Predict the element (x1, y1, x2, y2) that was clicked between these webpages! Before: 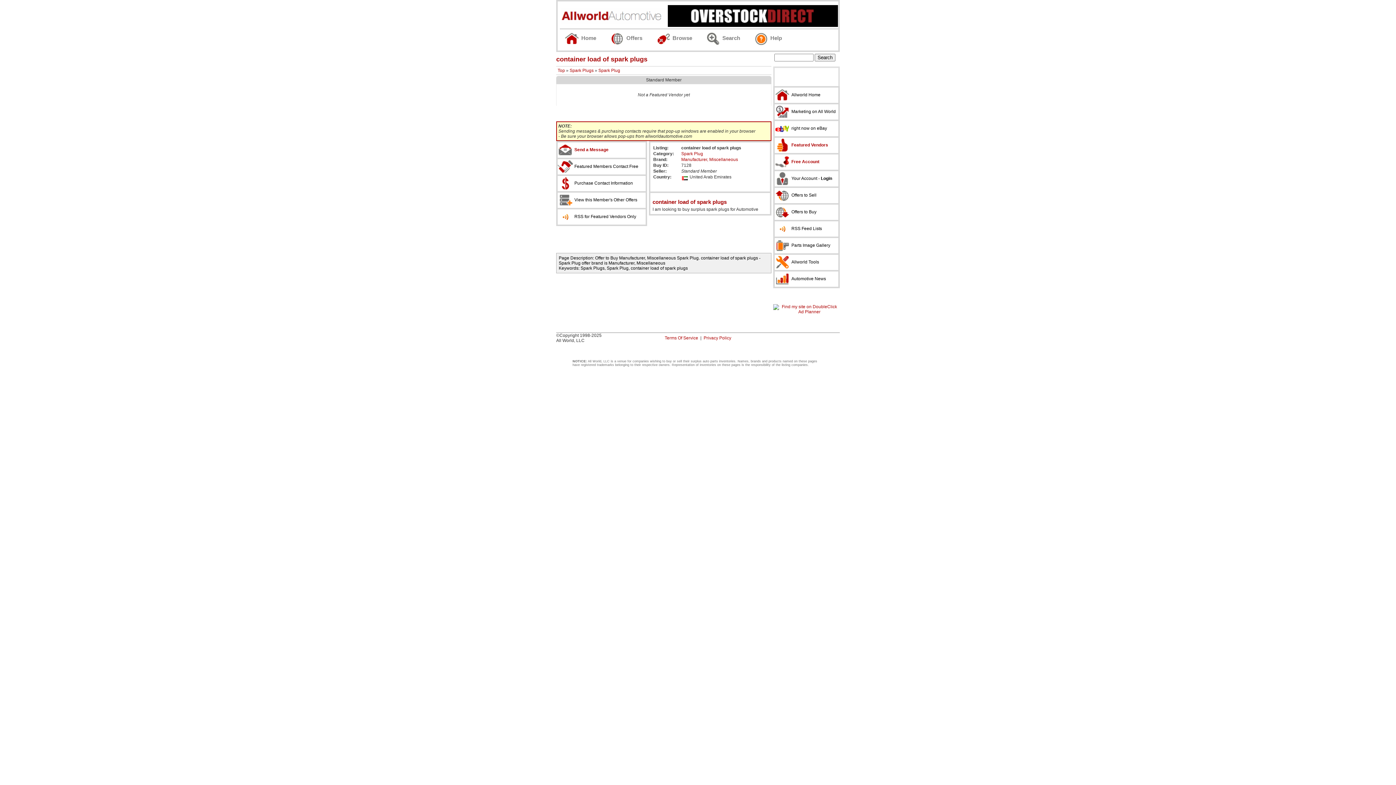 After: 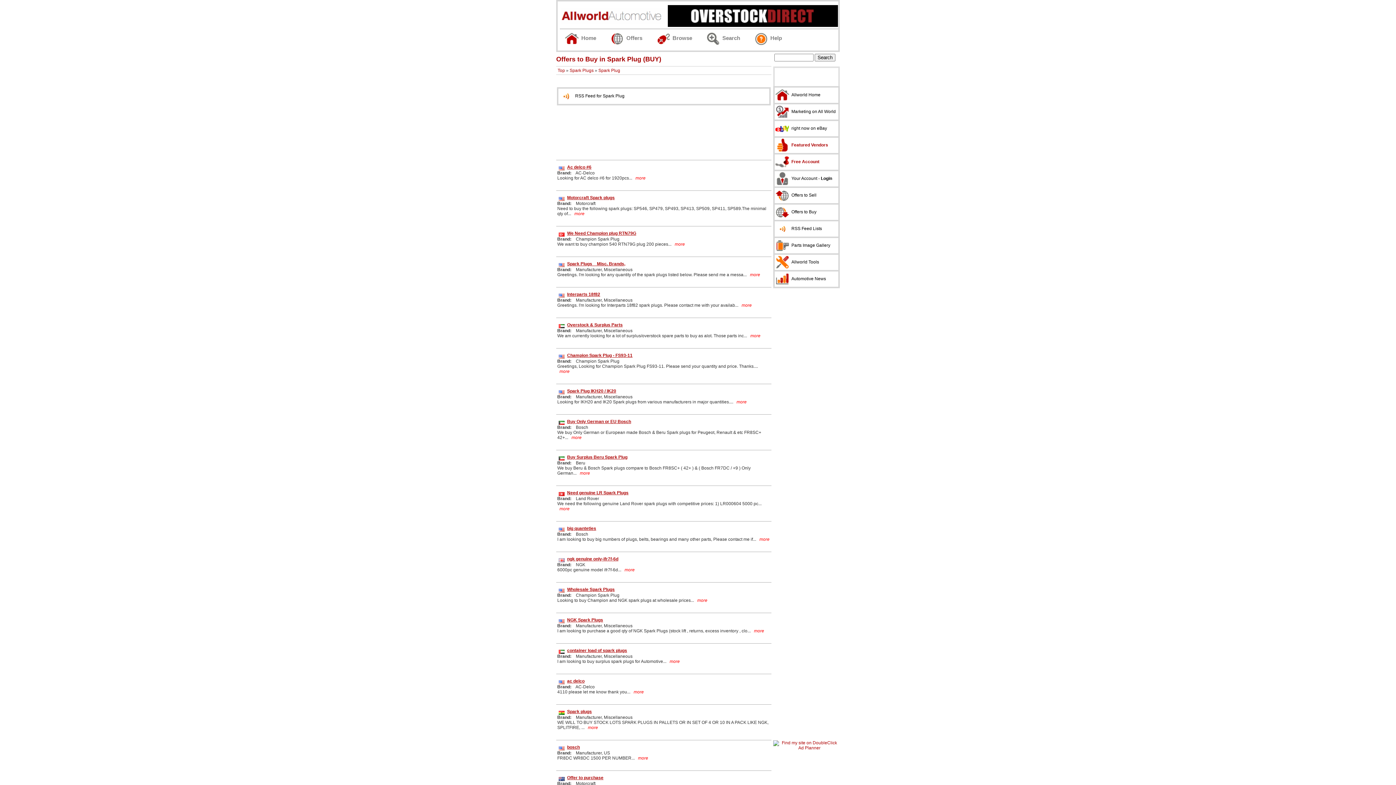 Action: bbox: (598, 67, 620, 72) label: Spark Plug